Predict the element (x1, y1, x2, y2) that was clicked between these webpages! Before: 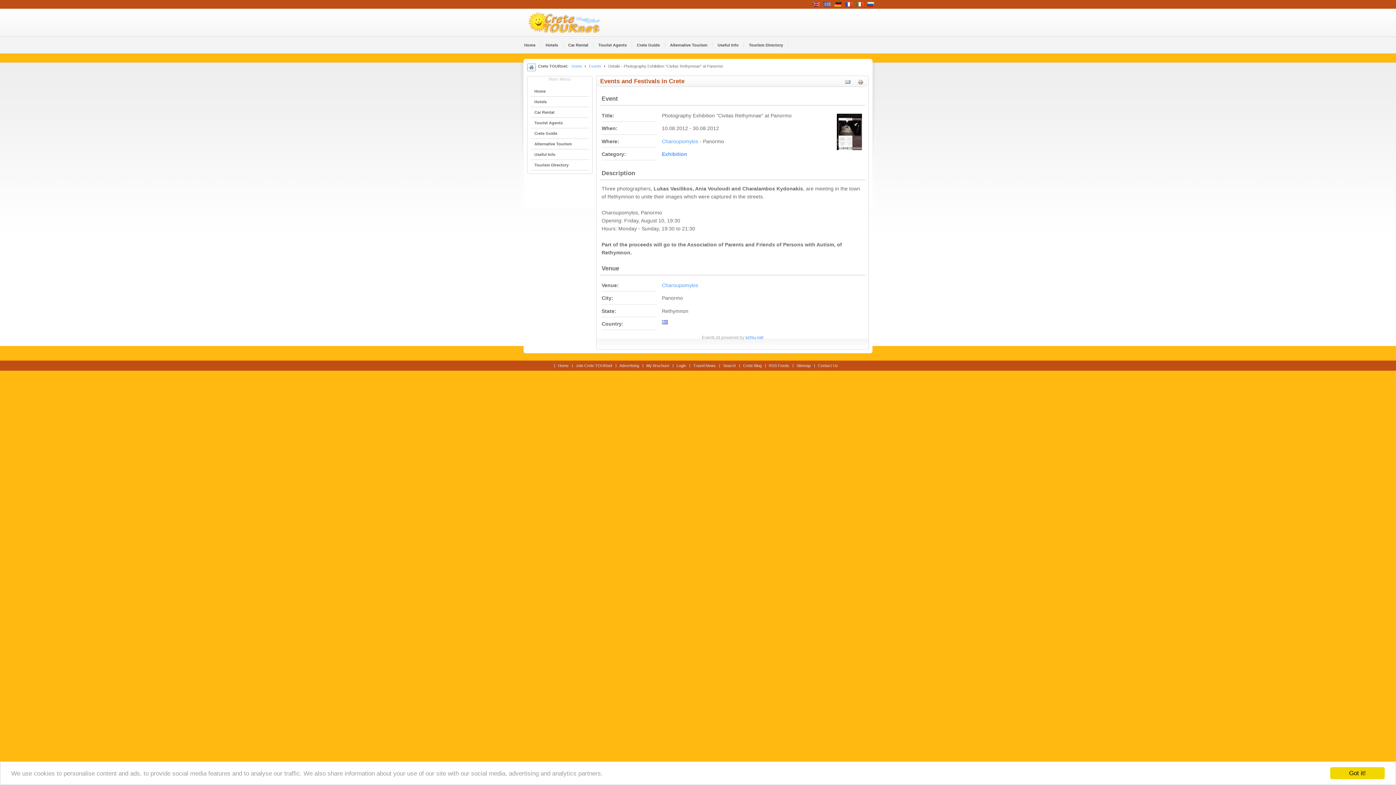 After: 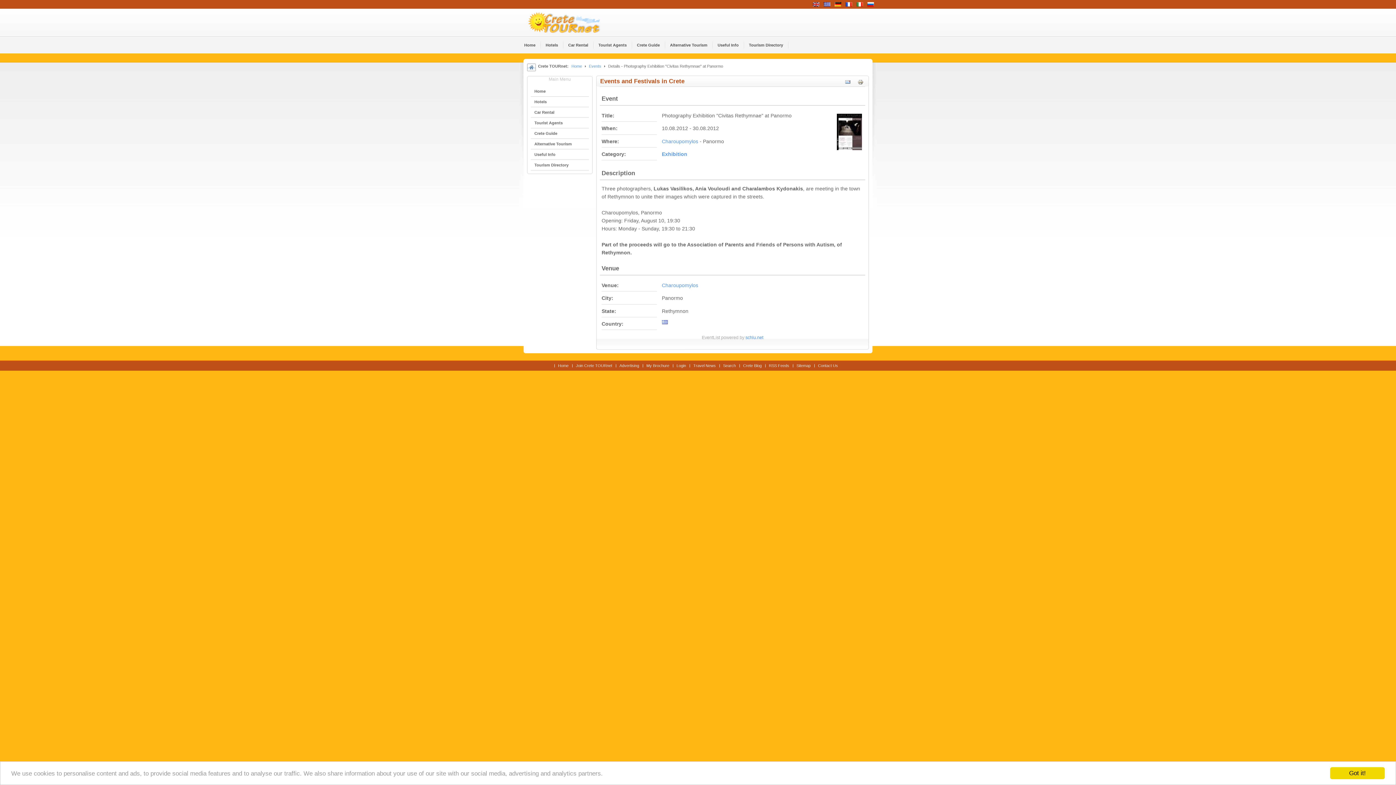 Action: bbox: (835, 112, 863, 152)